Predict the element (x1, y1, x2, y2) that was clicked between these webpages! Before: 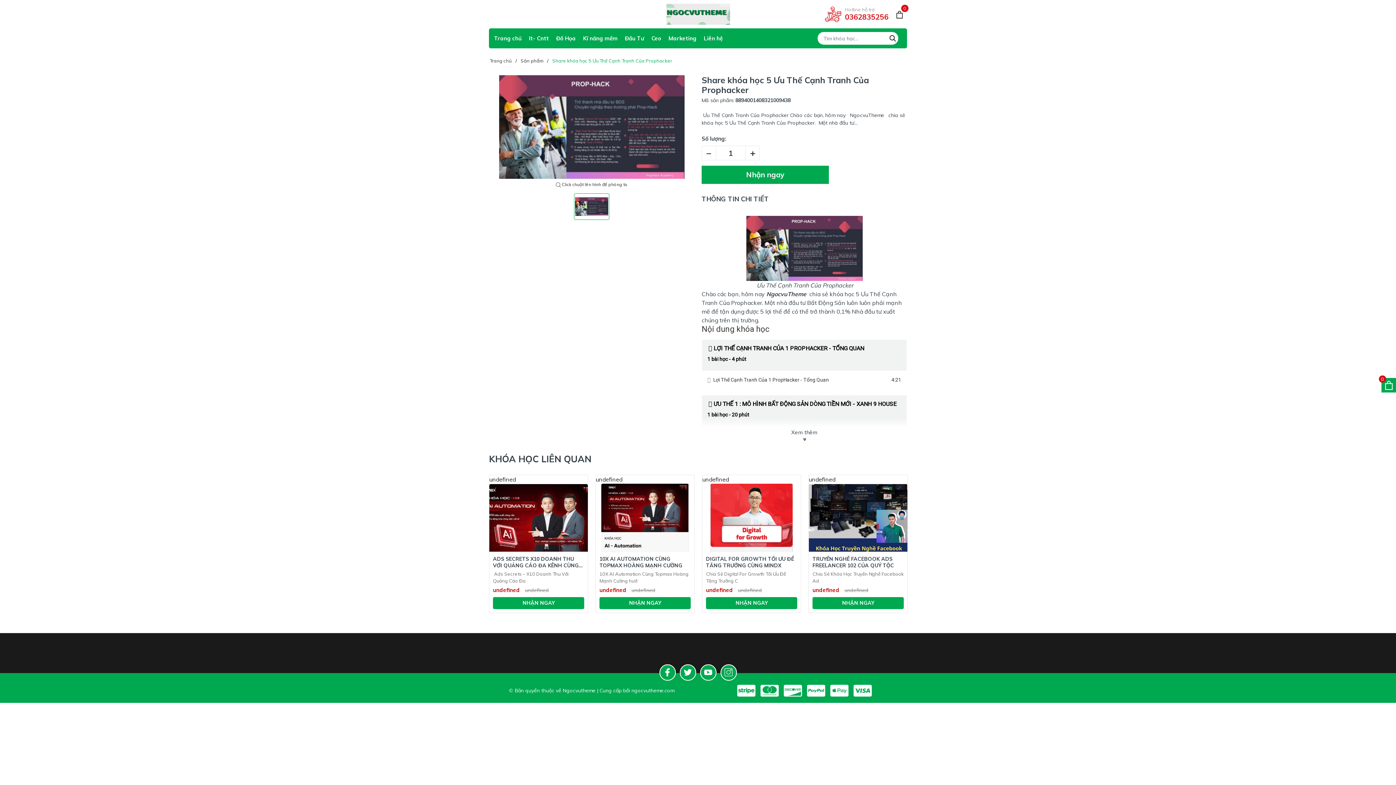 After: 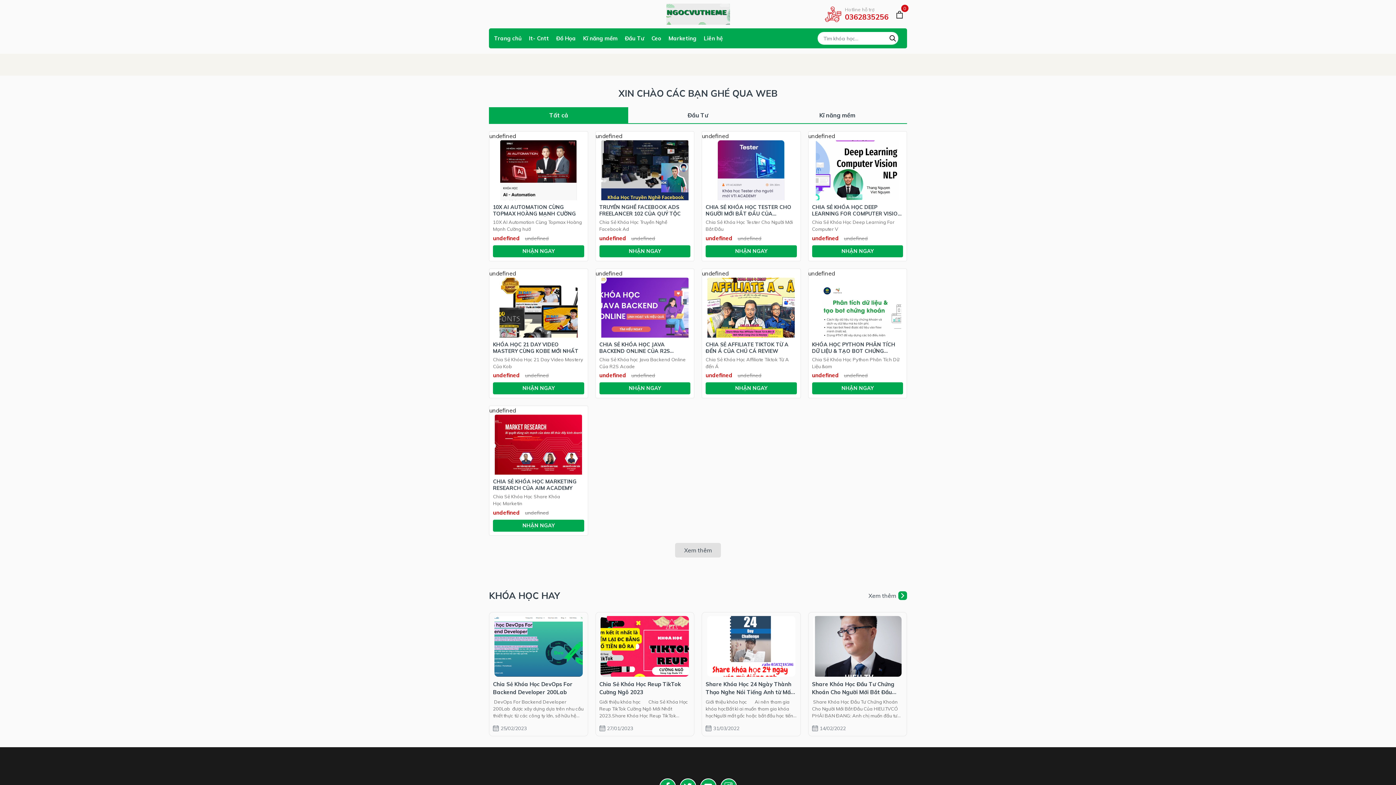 Action: label: Trang chủ  bbox: (489, 57, 513, 63)